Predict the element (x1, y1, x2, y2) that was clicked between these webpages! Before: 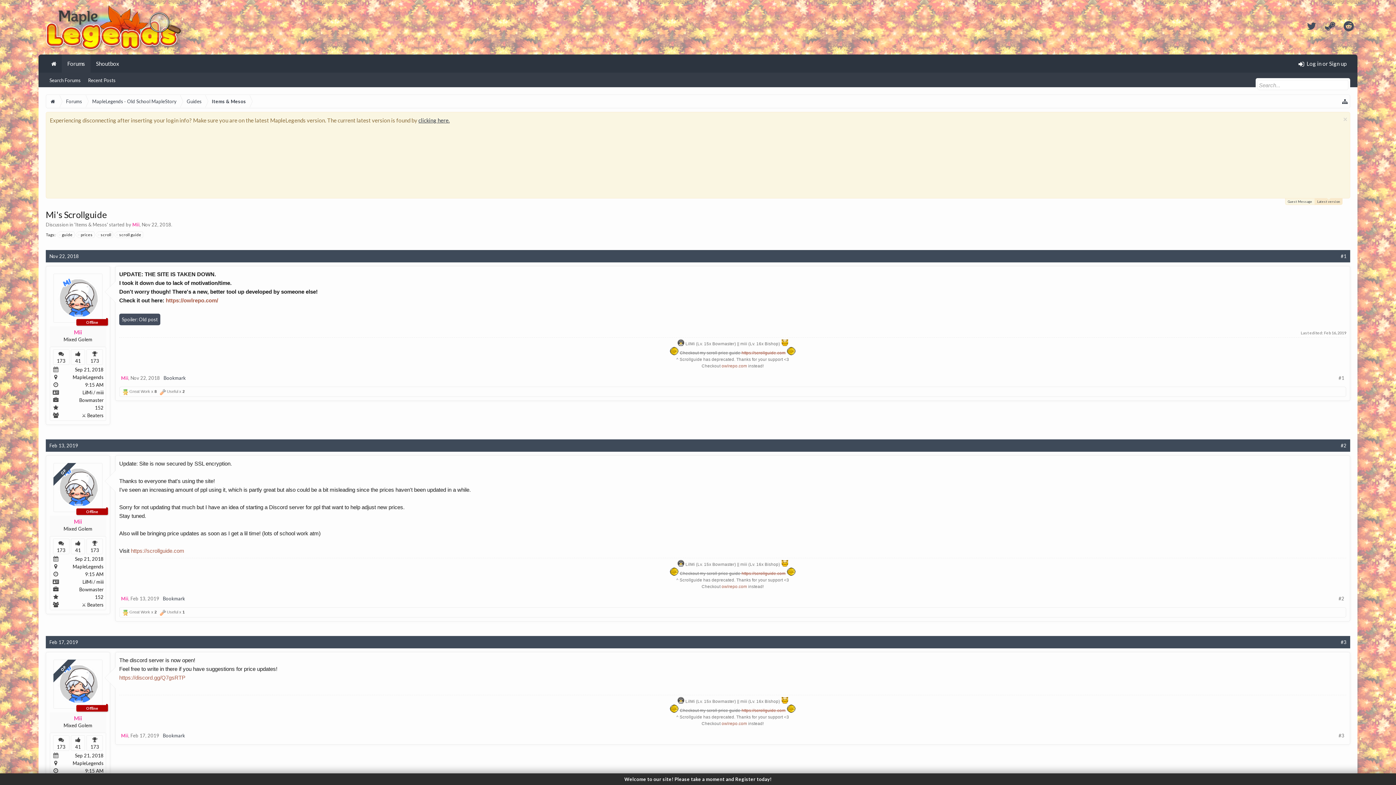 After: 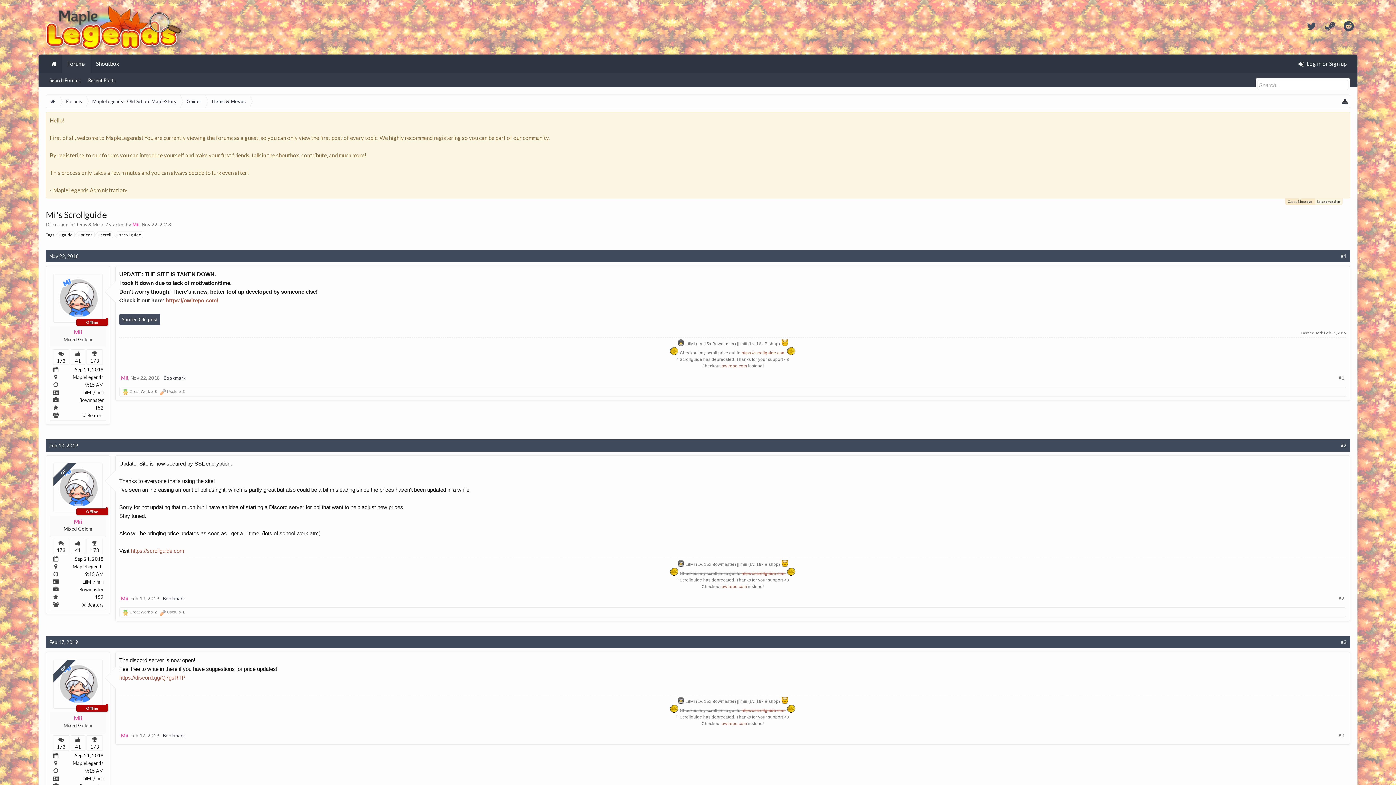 Action: bbox: (1340, 18, 1357, 31)